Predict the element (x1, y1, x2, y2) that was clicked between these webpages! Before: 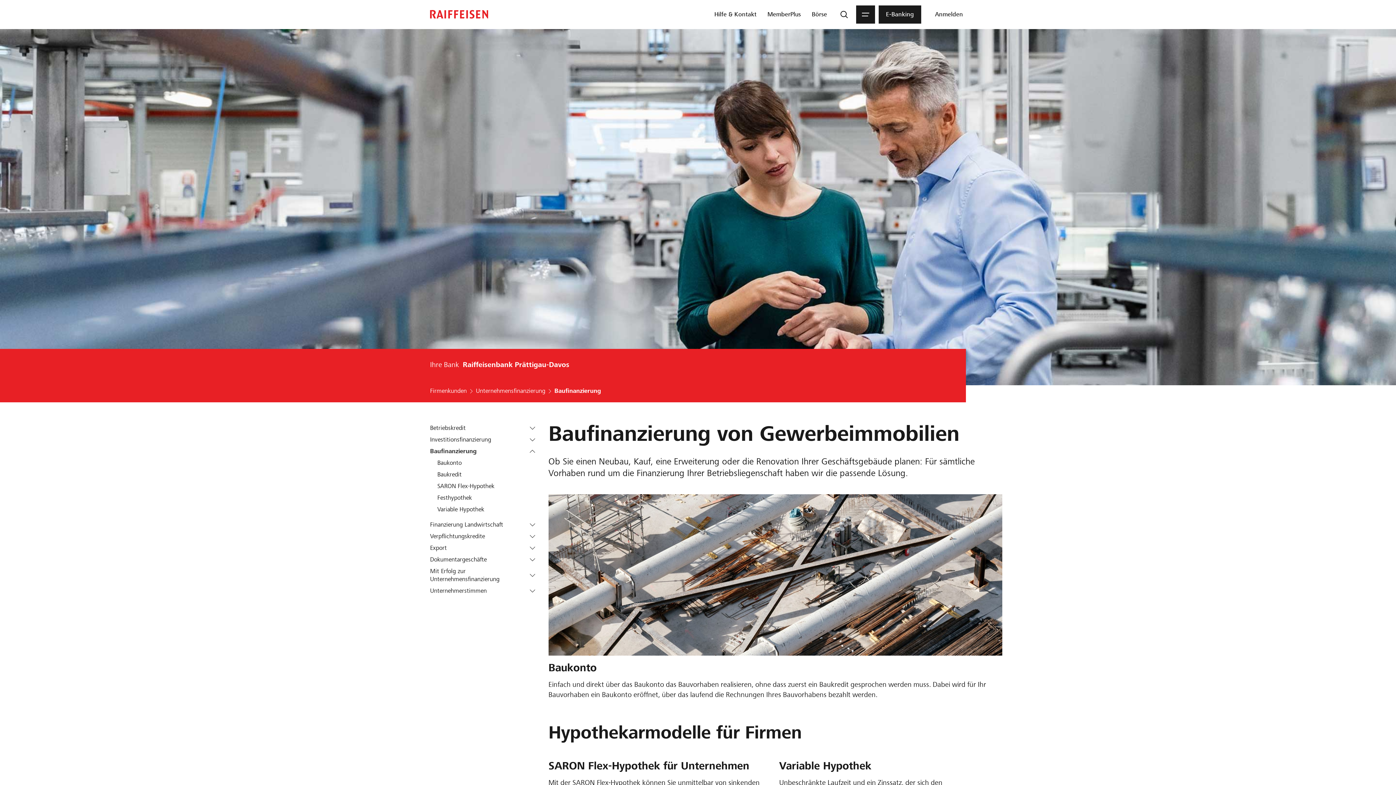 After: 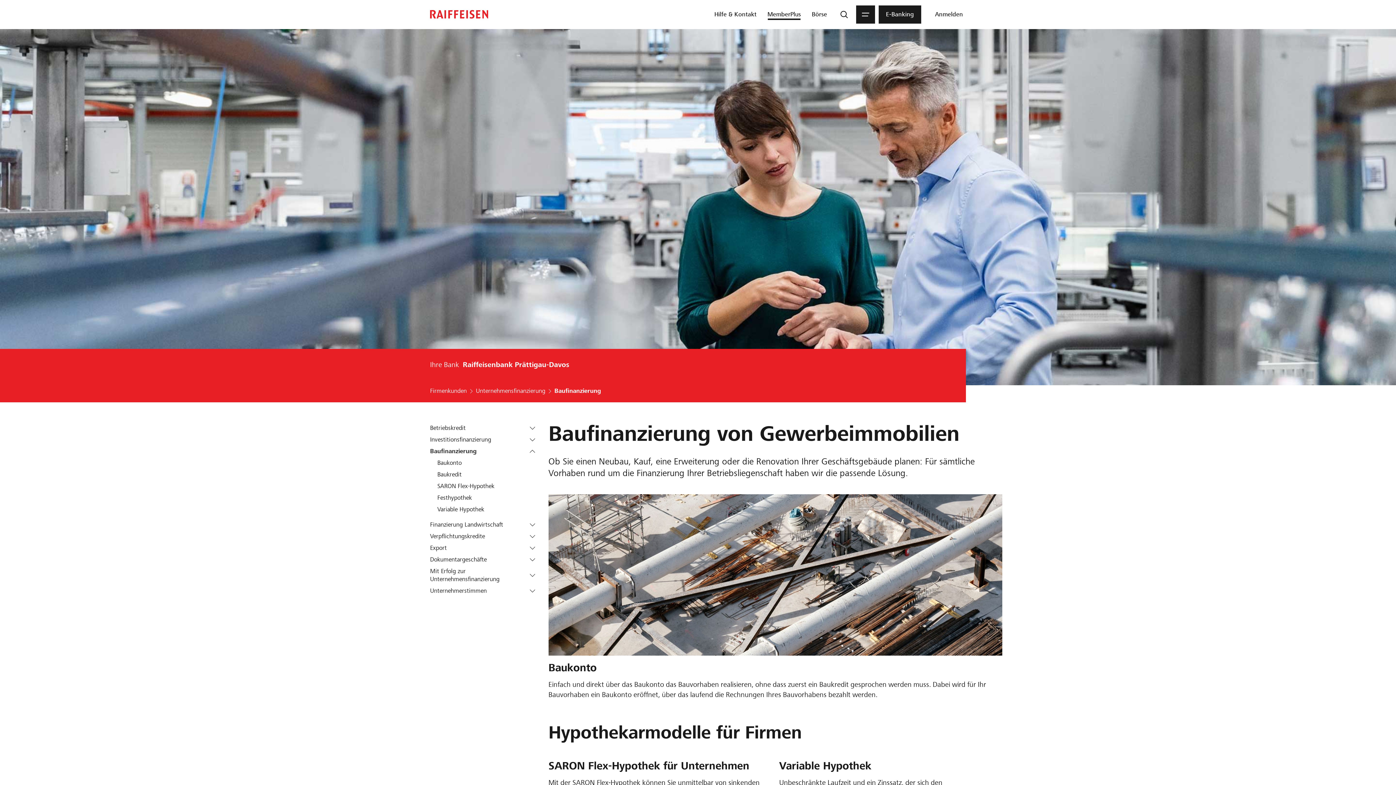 Action: bbox: (764, 5, 804, 23) label: MemberPlus